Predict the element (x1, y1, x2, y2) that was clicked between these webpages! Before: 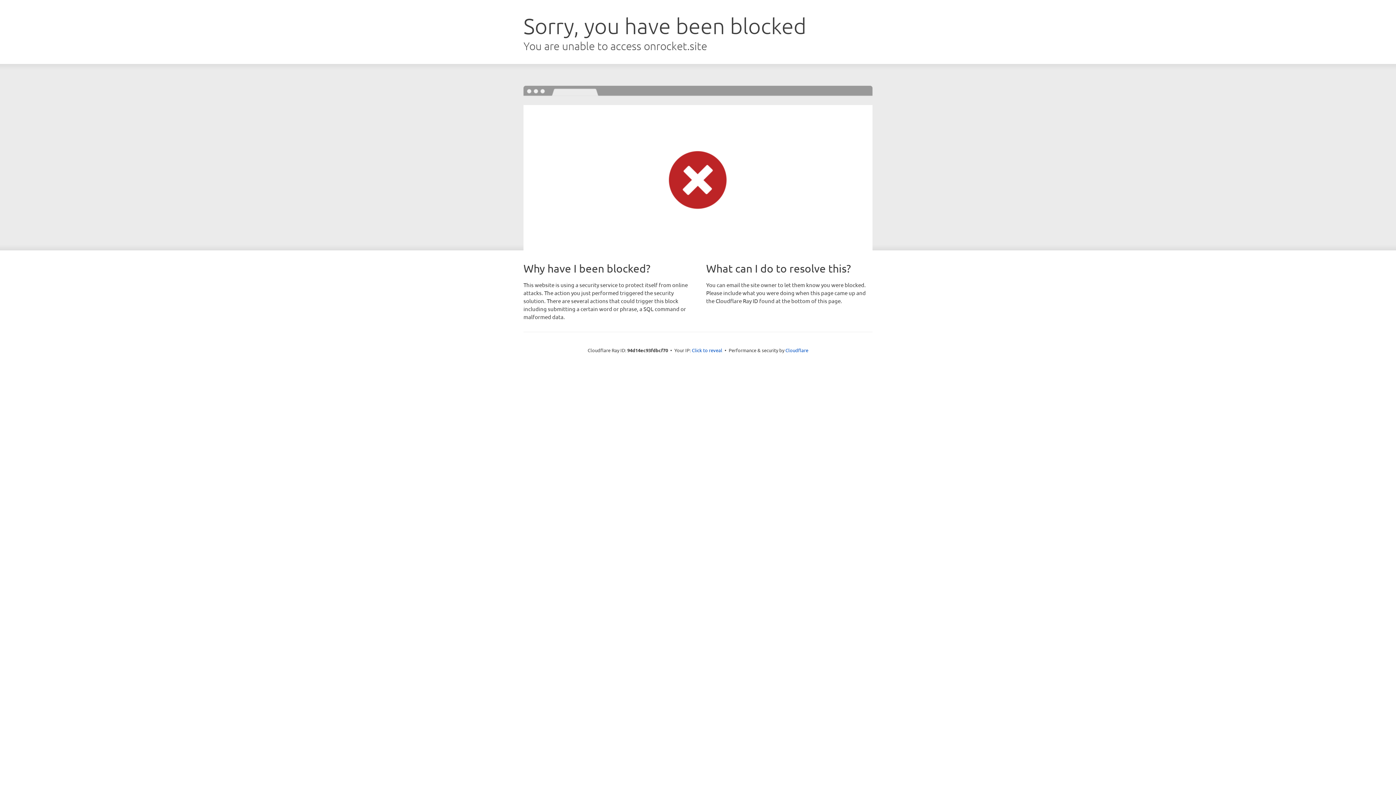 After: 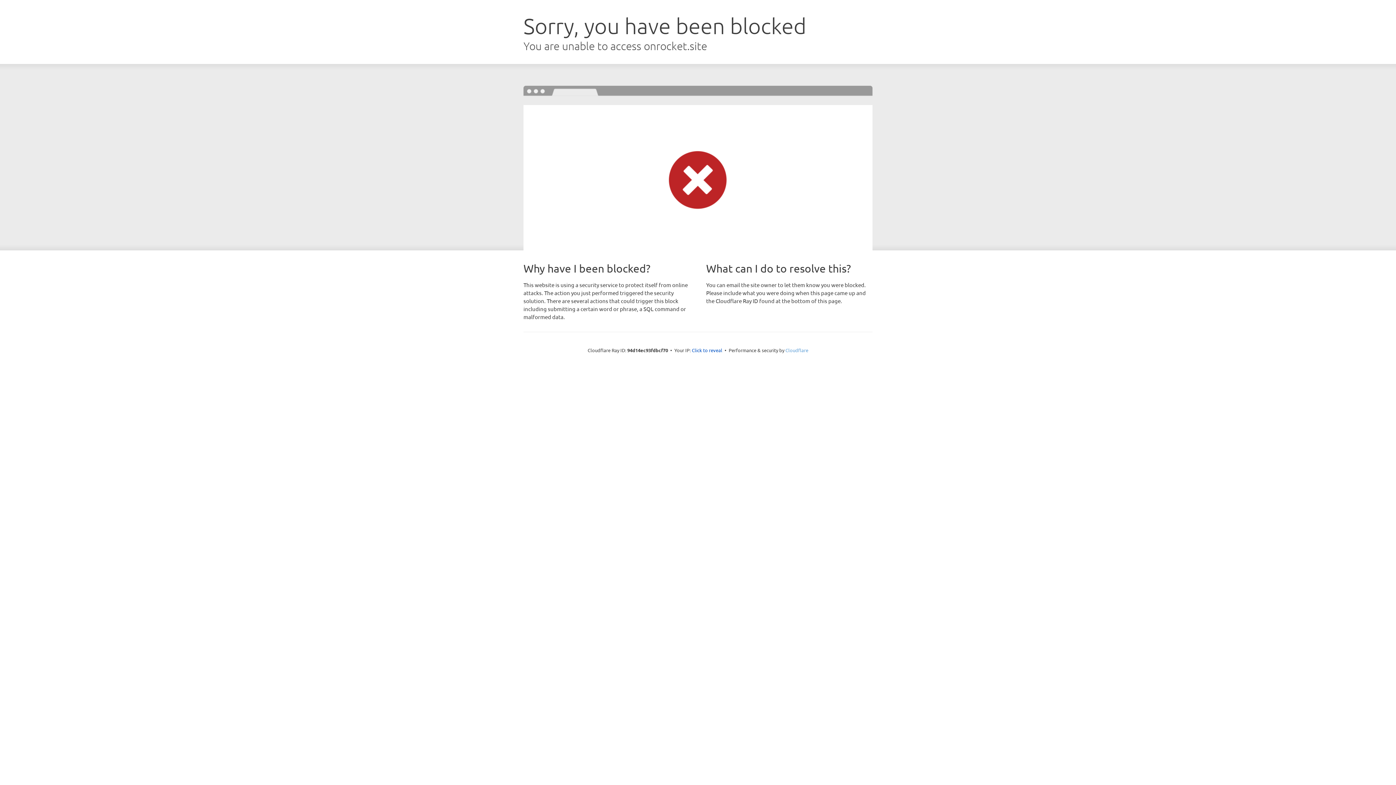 Action: bbox: (785, 347, 808, 353) label: Cloudflare